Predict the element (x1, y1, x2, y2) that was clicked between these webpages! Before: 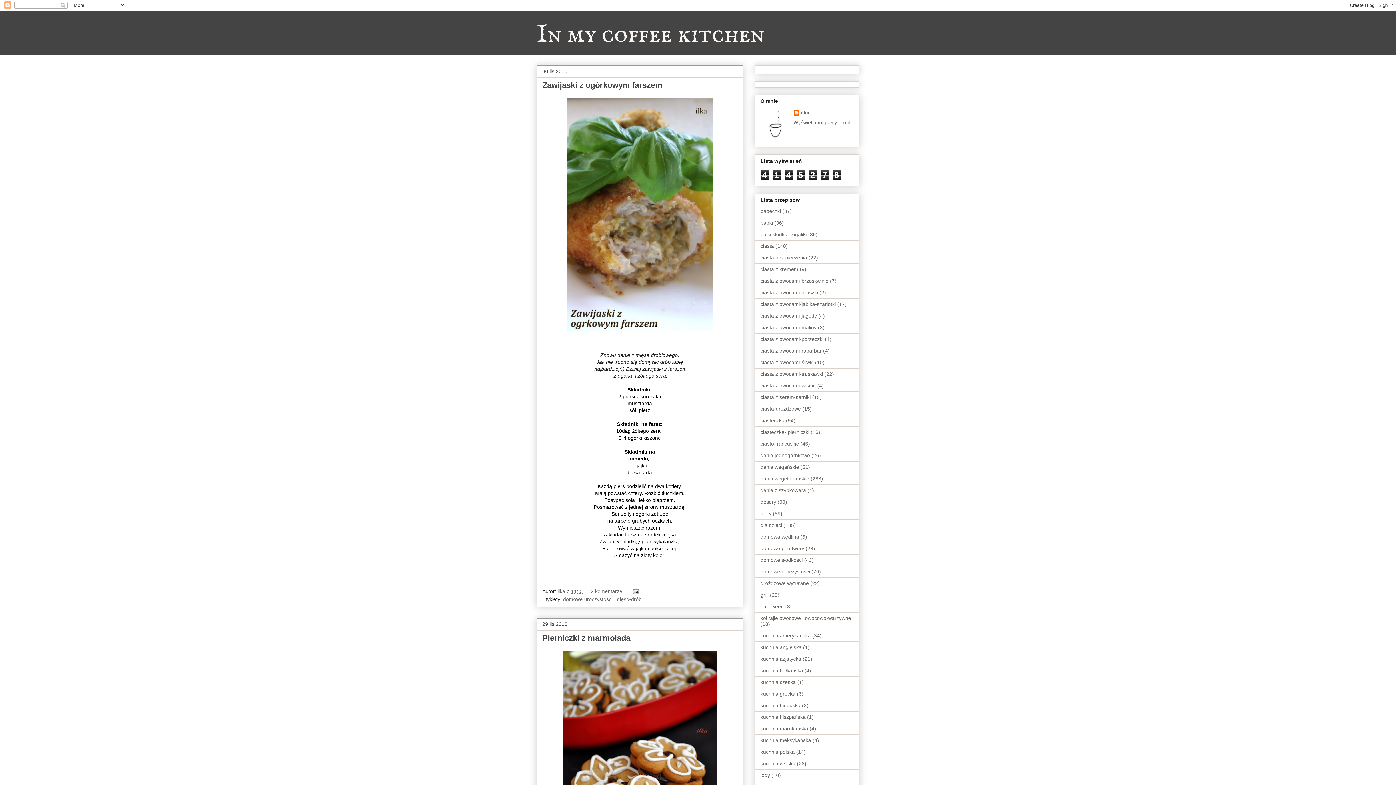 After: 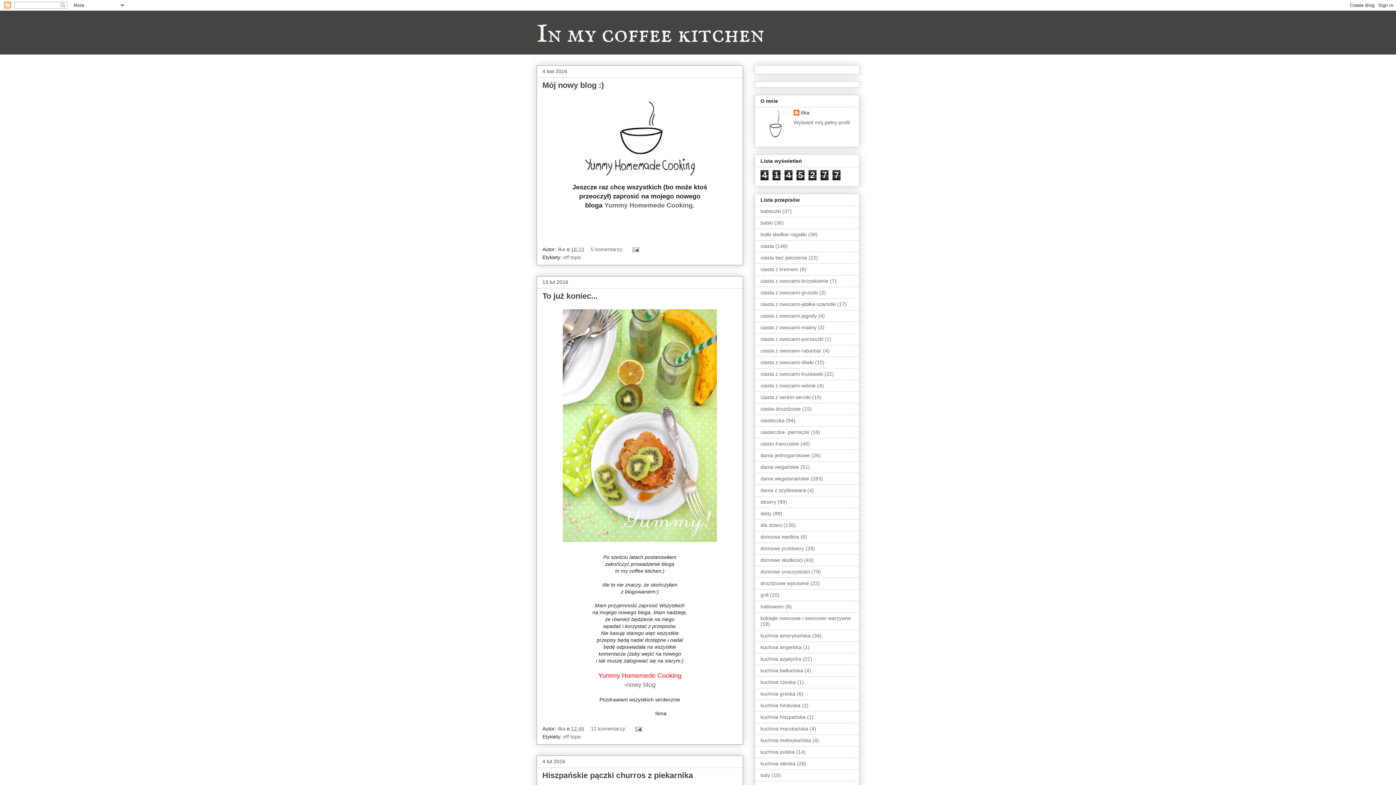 Action: label: In my coffee kitchen bbox: (536, 18, 764, 50)